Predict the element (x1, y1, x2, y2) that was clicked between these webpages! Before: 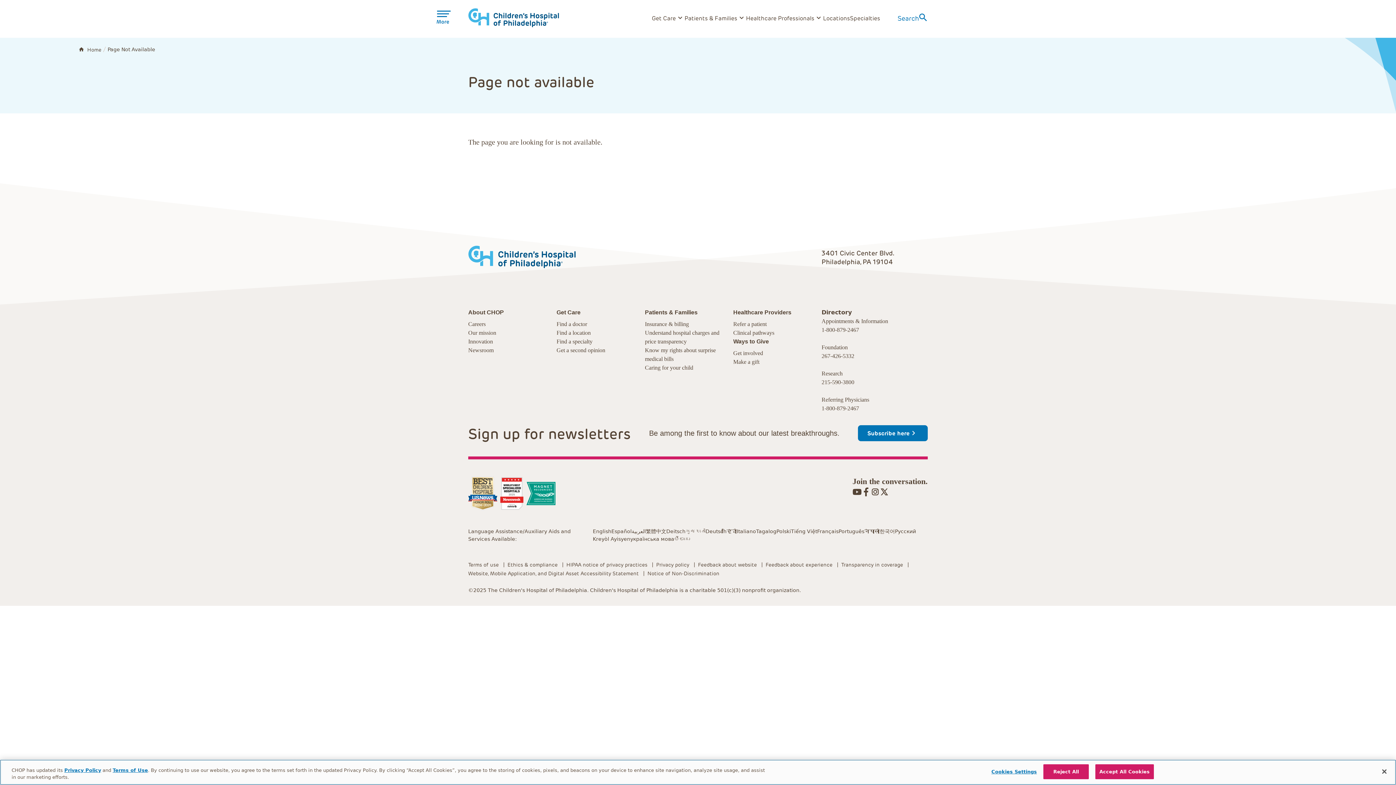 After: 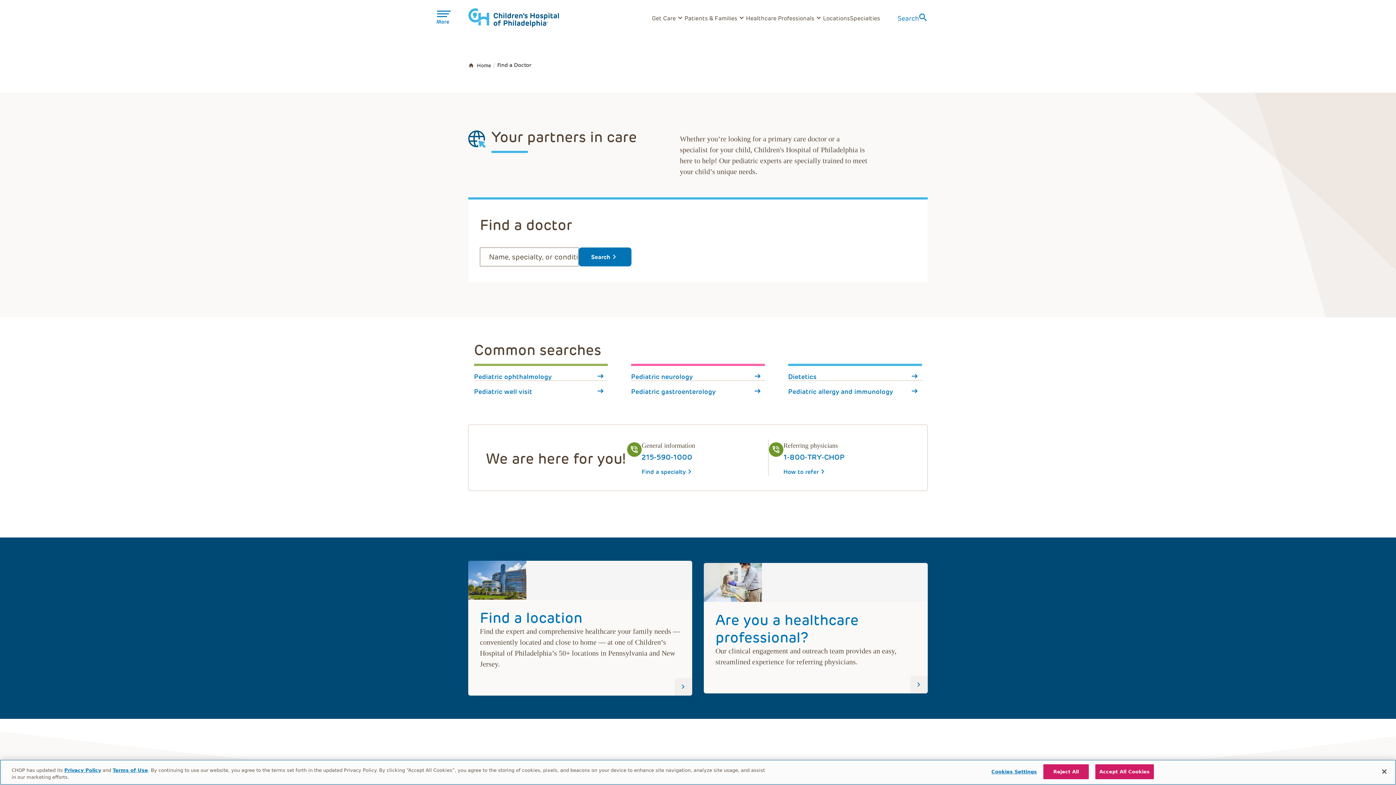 Action: bbox: (556, 320, 587, 328) label: Find a doctor